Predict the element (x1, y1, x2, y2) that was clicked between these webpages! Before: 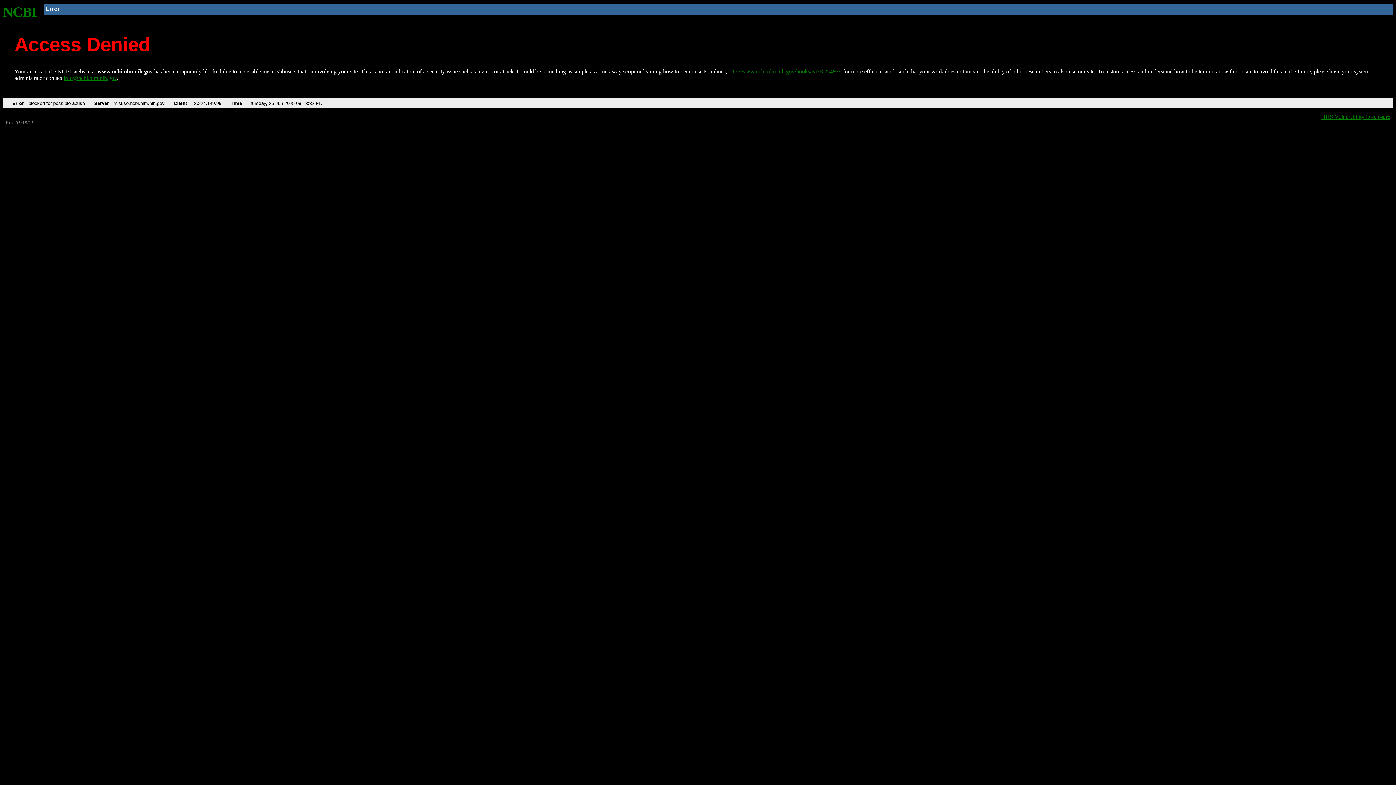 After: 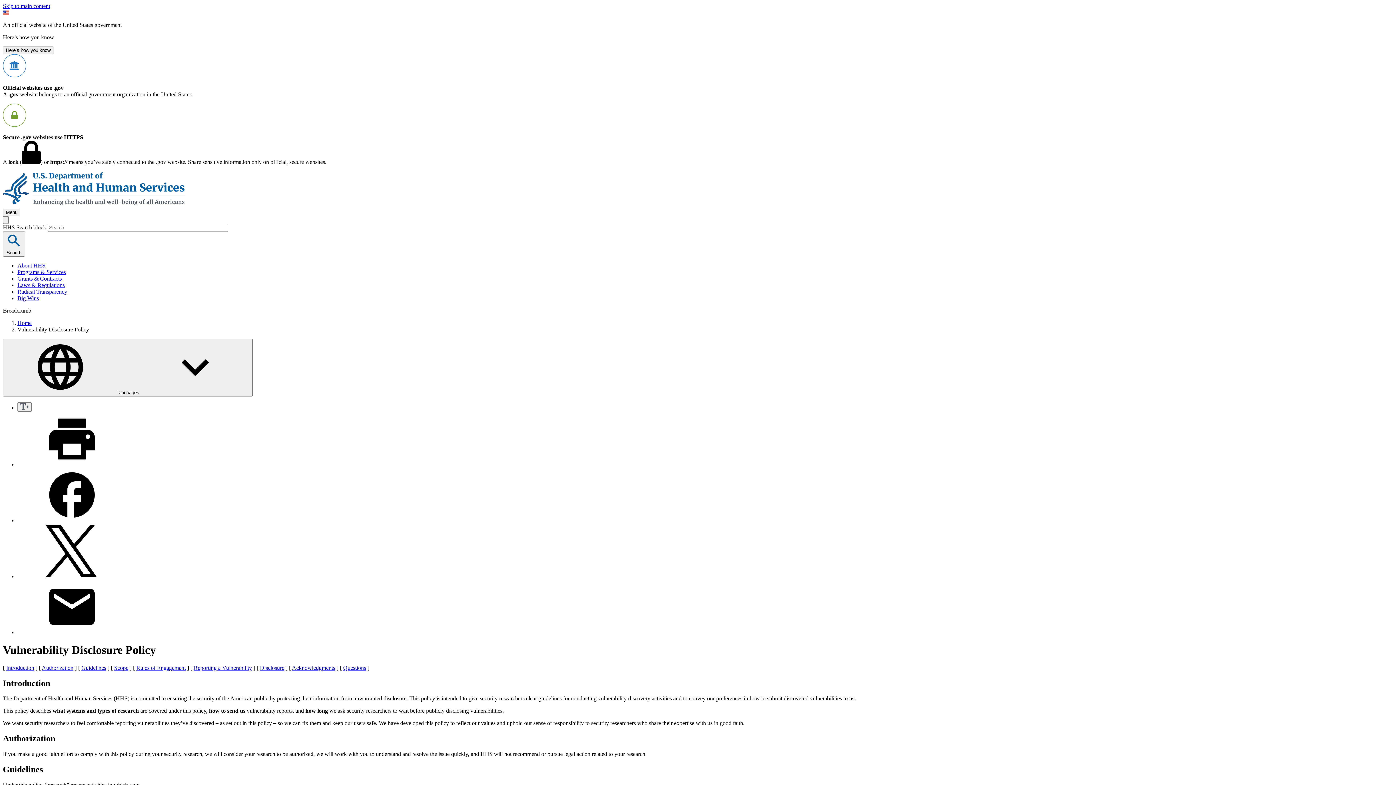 Action: bbox: (1321, 113, 1390, 119) label: HHS Vulnerability Disclosure